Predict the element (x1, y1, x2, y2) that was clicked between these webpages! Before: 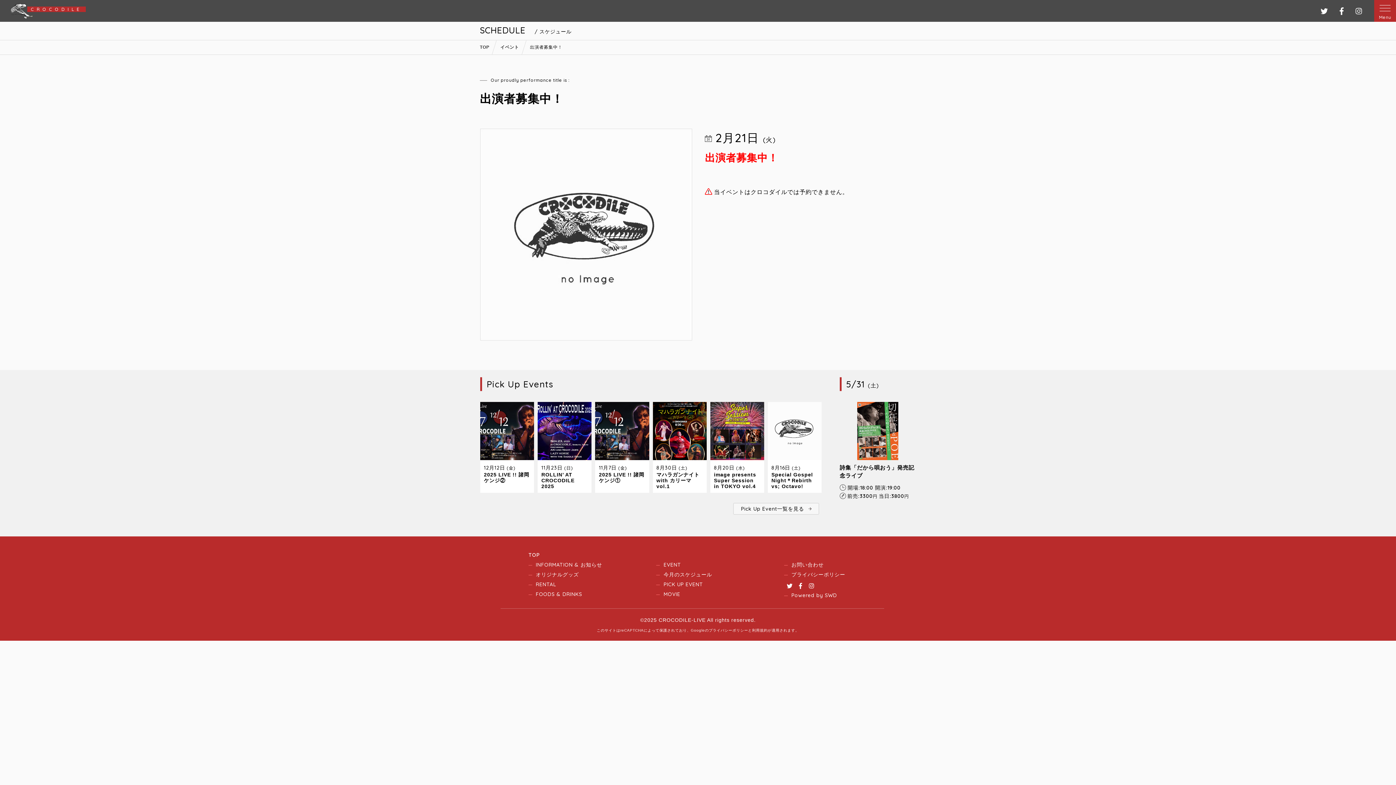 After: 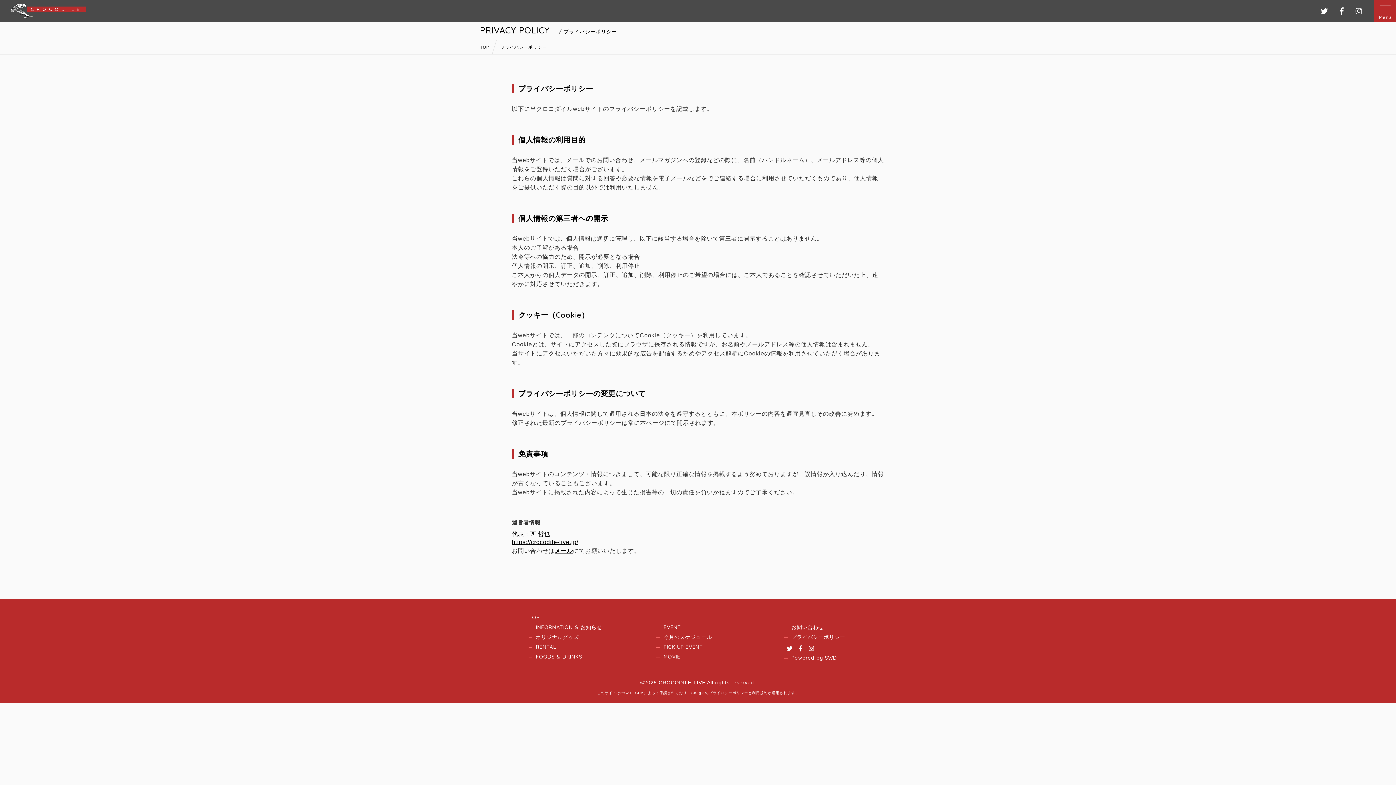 Action: label: プライバシーポリシー bbox: (784, 571, 845, 578)